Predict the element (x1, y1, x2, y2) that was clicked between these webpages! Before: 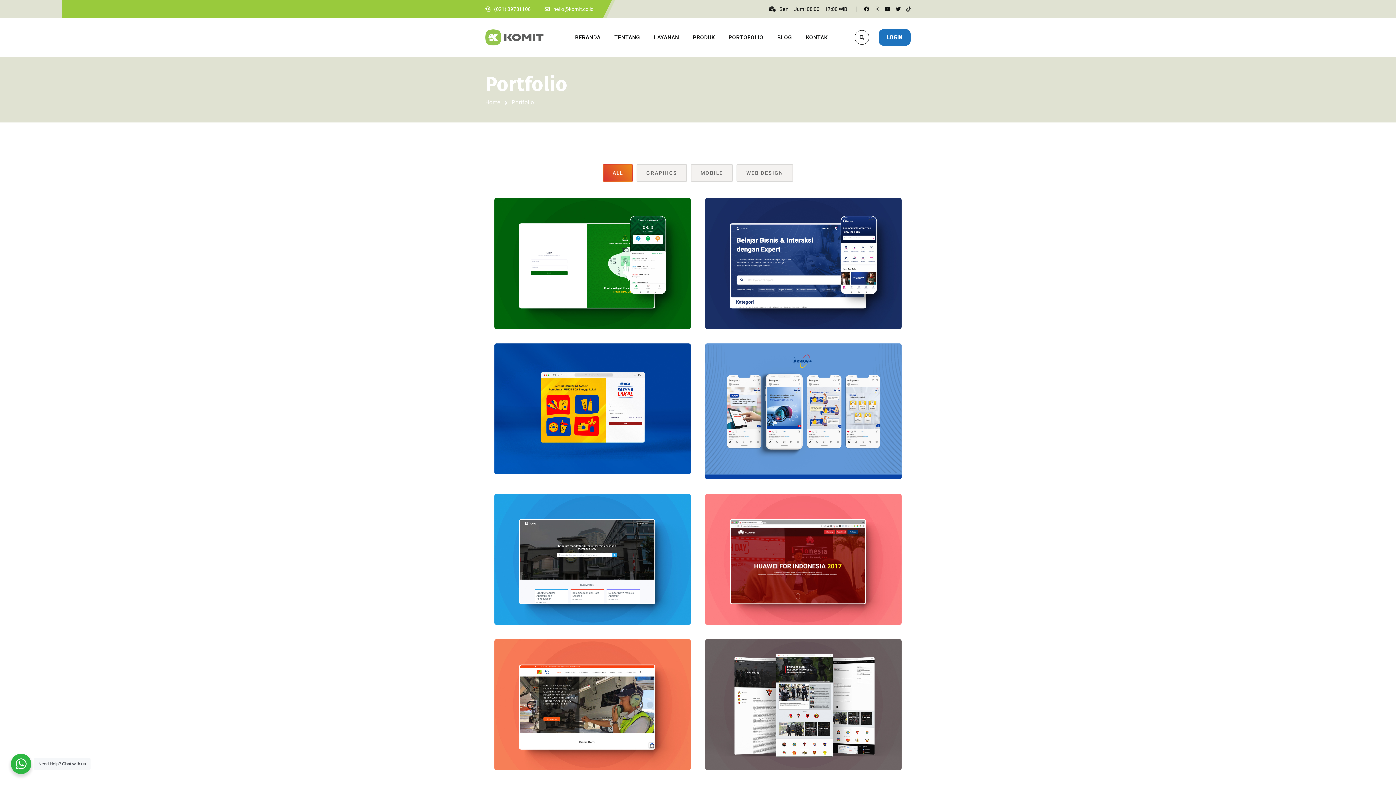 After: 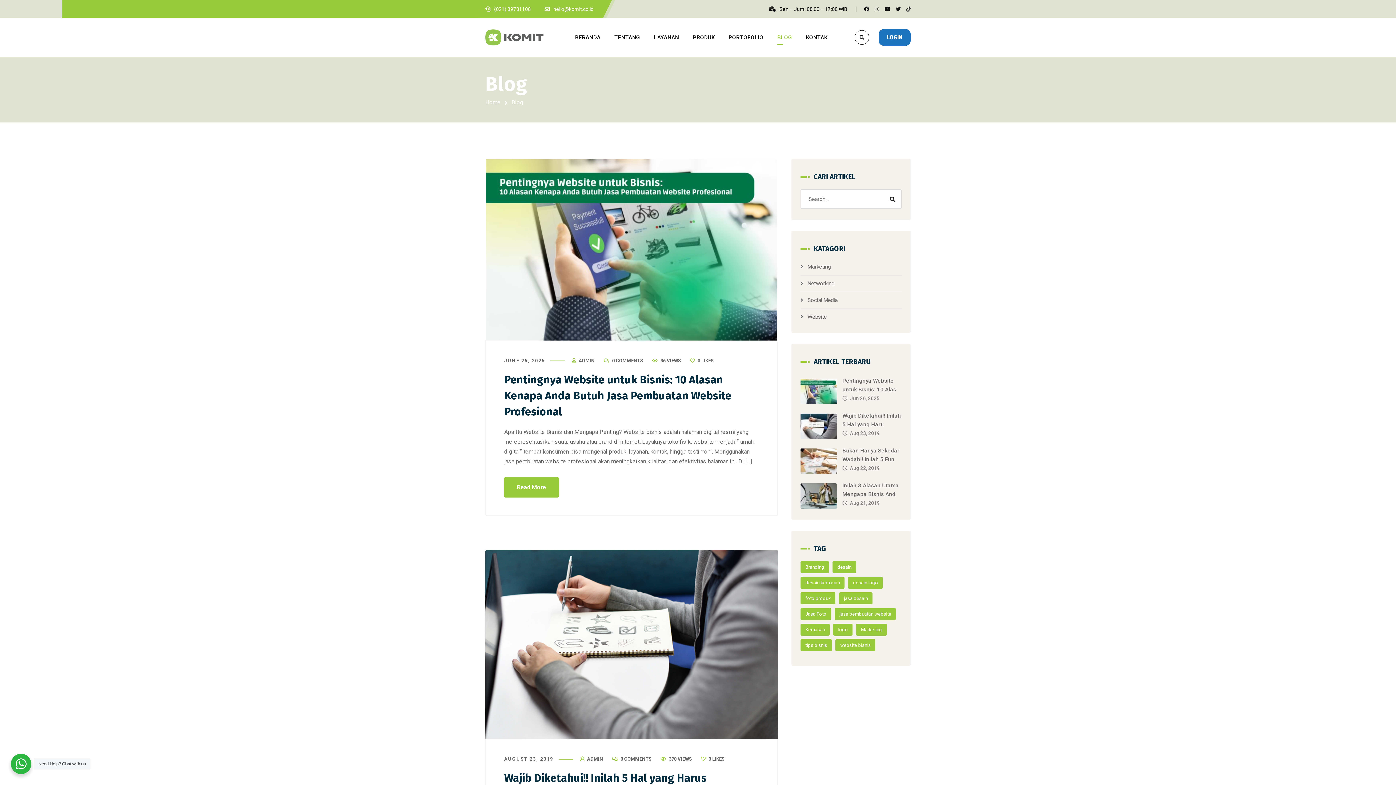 Action: bbox: (777, 18, 792, 57) label: BLOG